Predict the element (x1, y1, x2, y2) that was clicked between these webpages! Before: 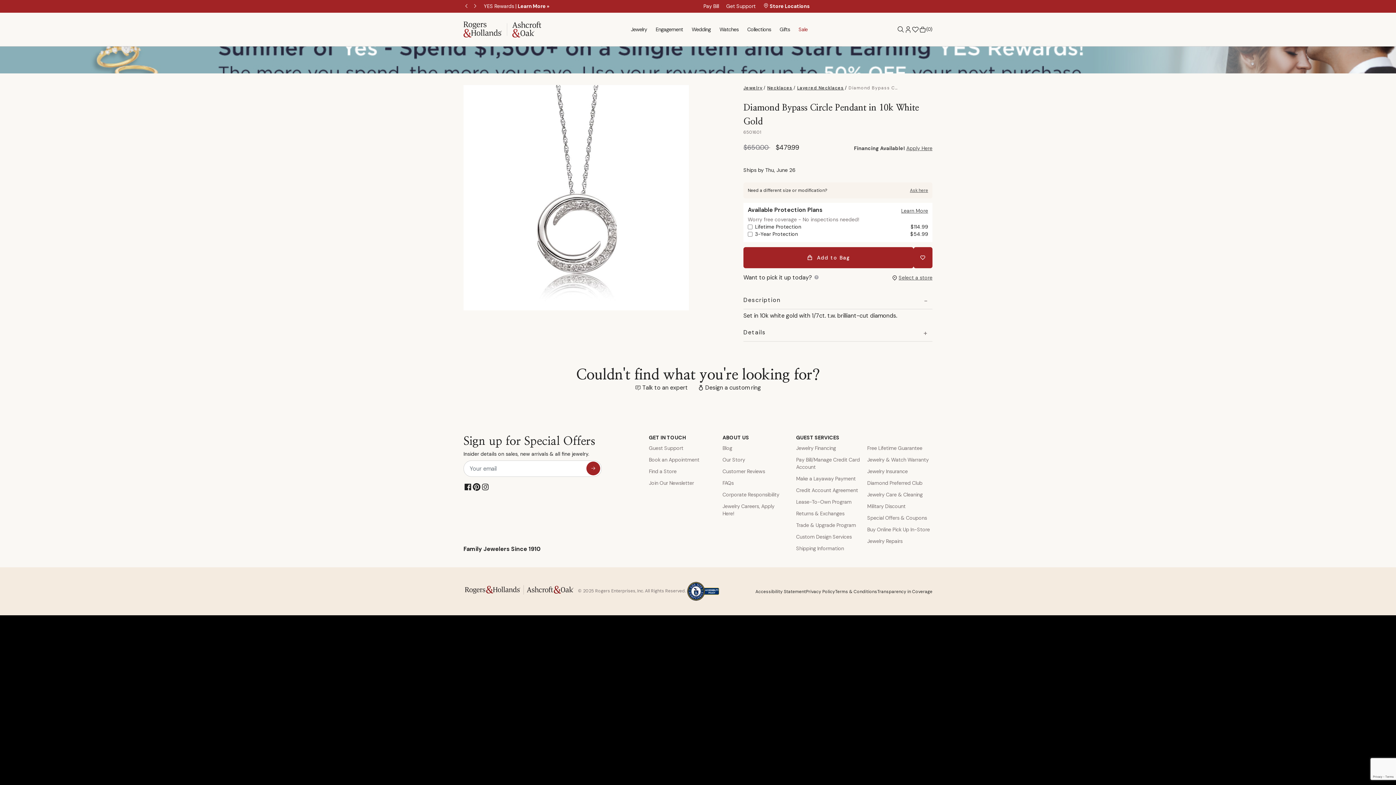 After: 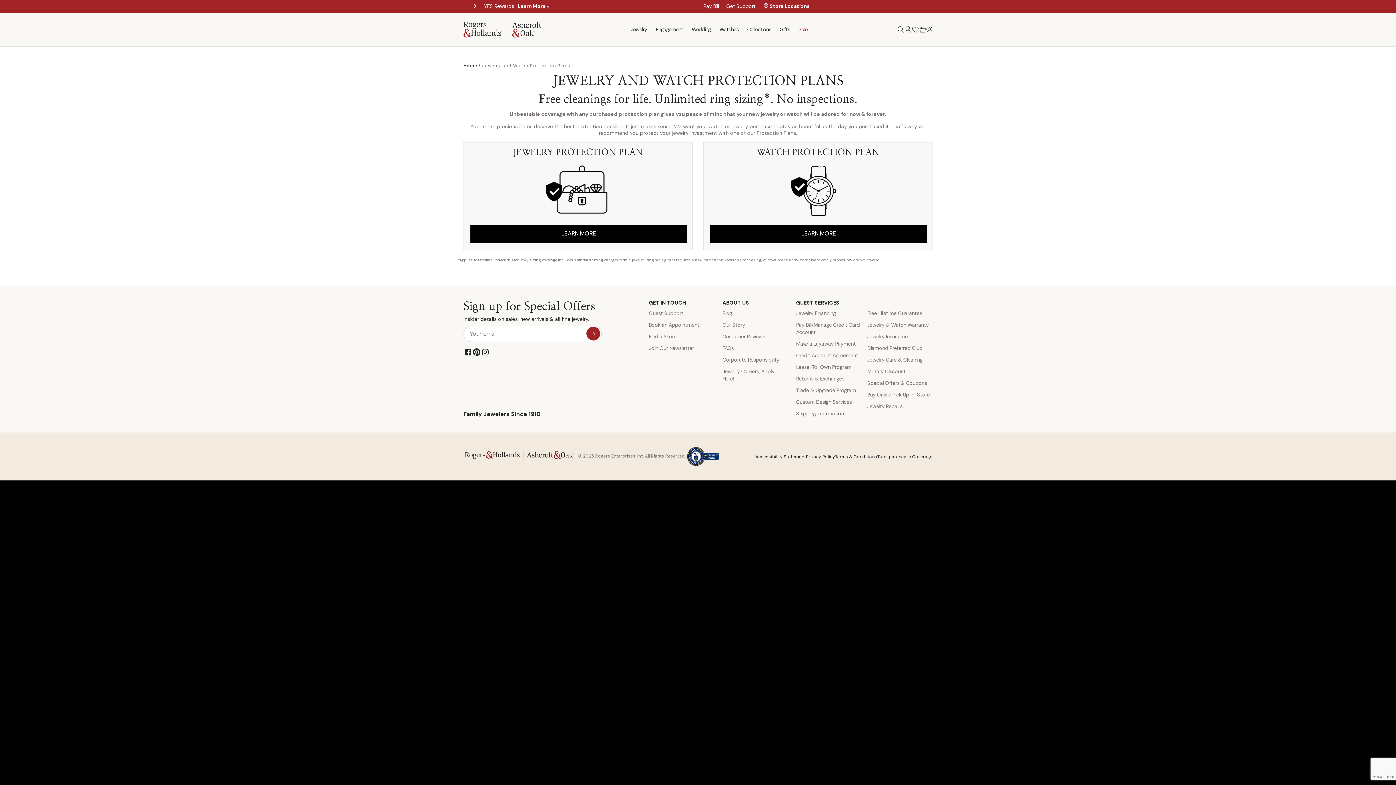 Action: label: Jewelry and Watch Warranty bbox: (867, 456, 932, 463)